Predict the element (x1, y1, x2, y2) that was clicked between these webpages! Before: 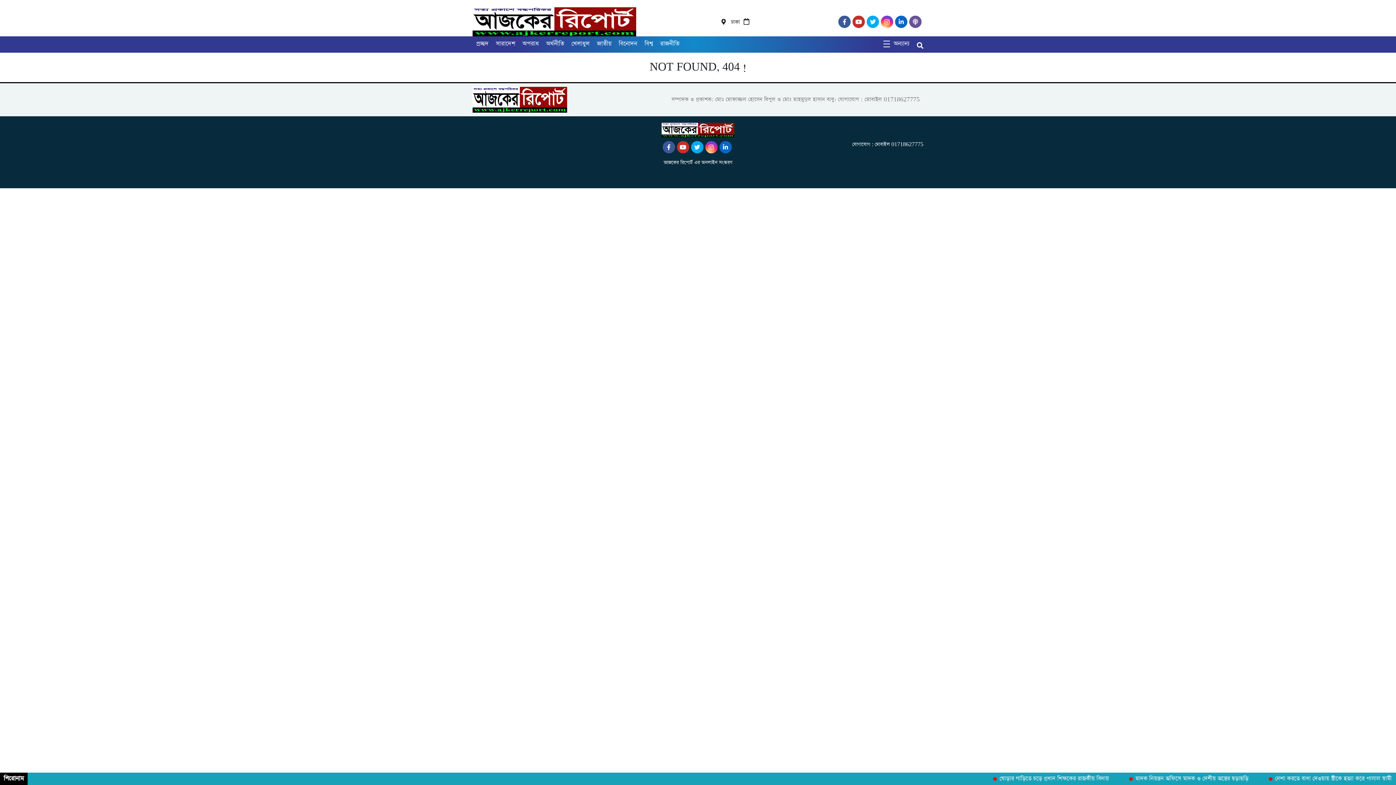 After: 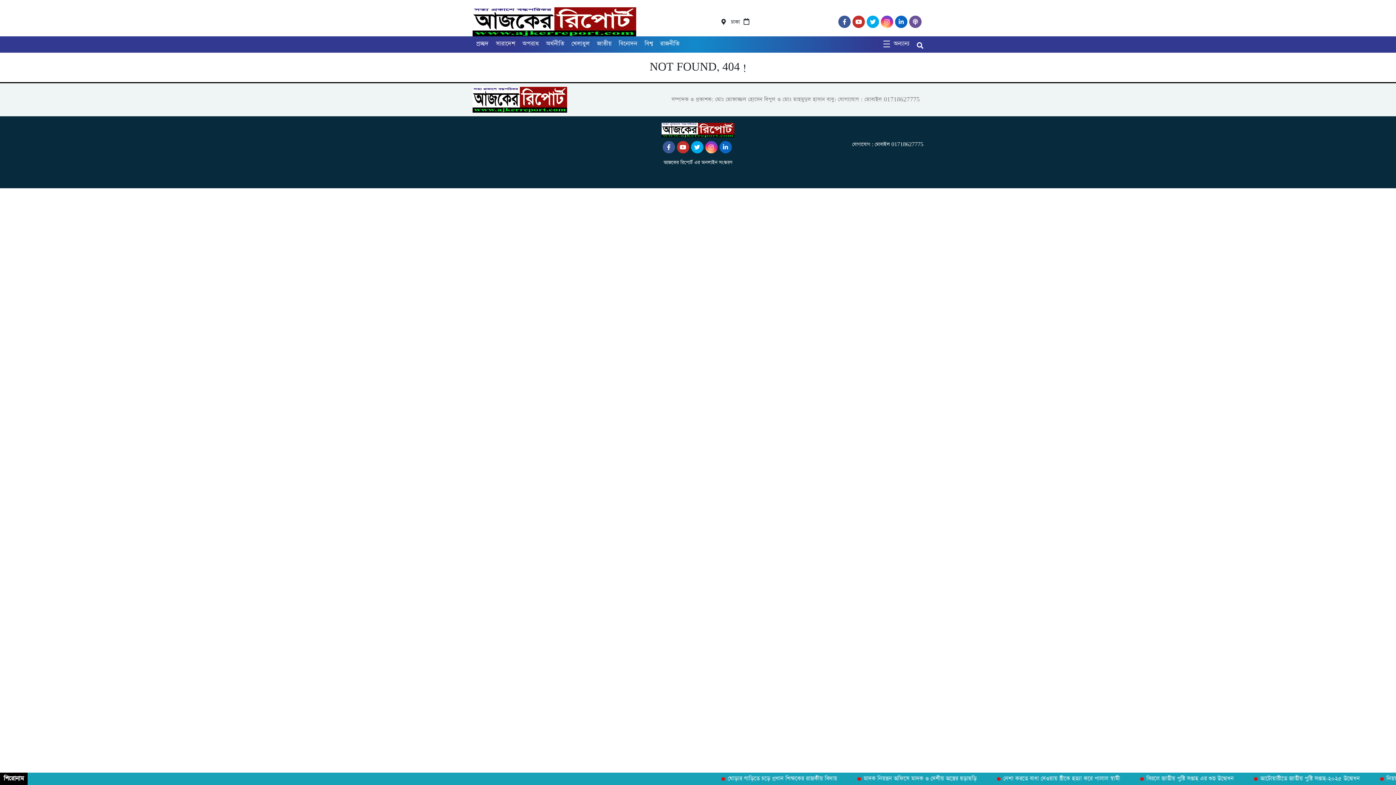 Action: bbox: (866, 18, 881, 25)